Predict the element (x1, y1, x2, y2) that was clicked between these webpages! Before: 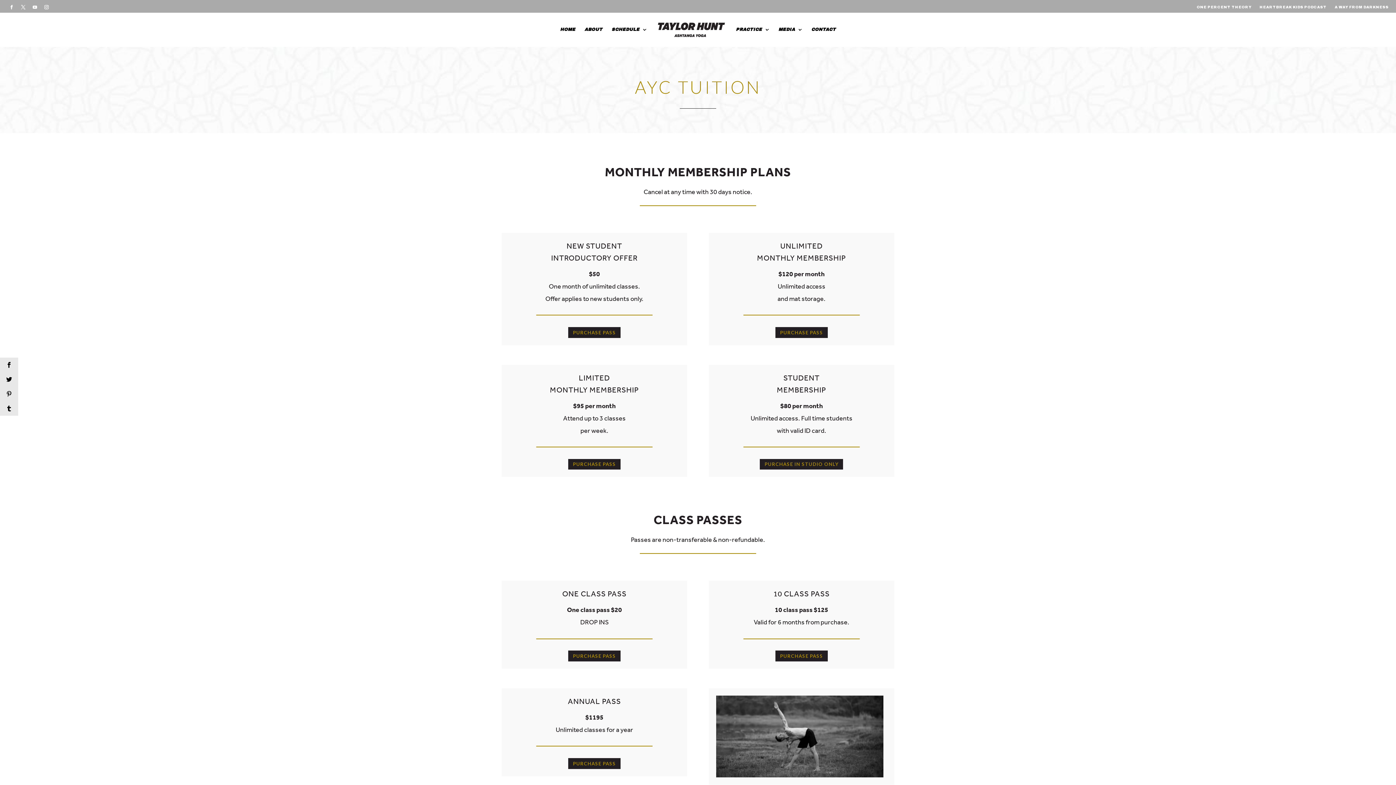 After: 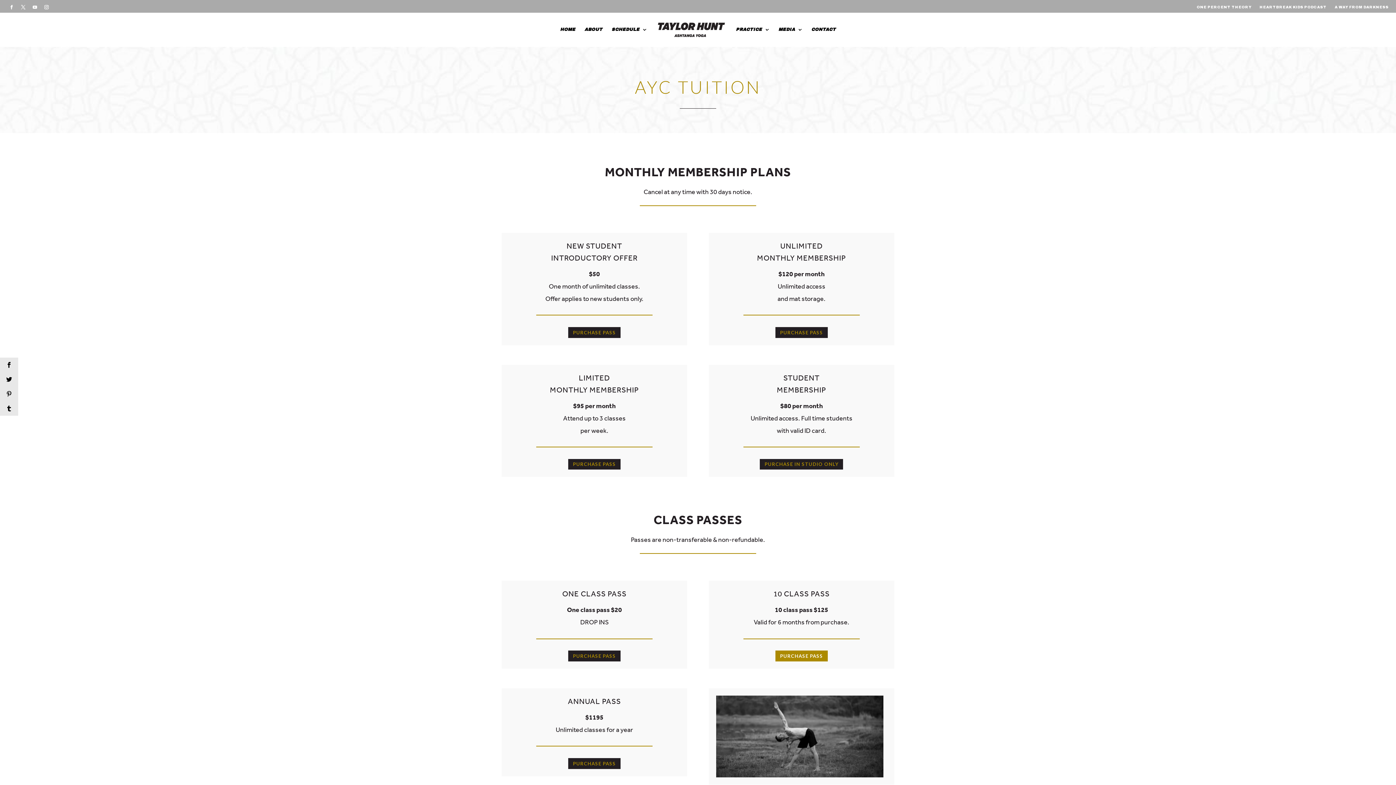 Action: label: PURCHASE PASS bbox: (775, 650, 827, 661)